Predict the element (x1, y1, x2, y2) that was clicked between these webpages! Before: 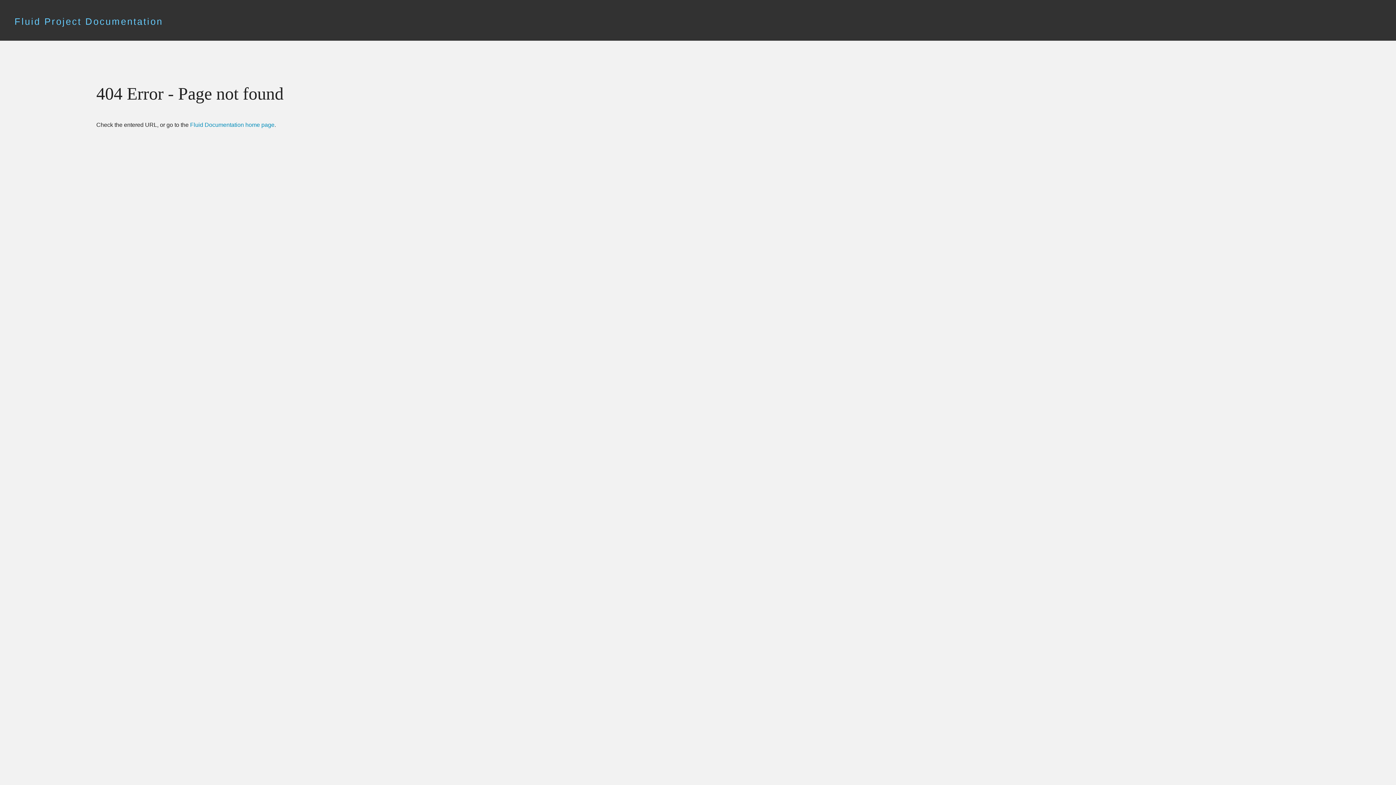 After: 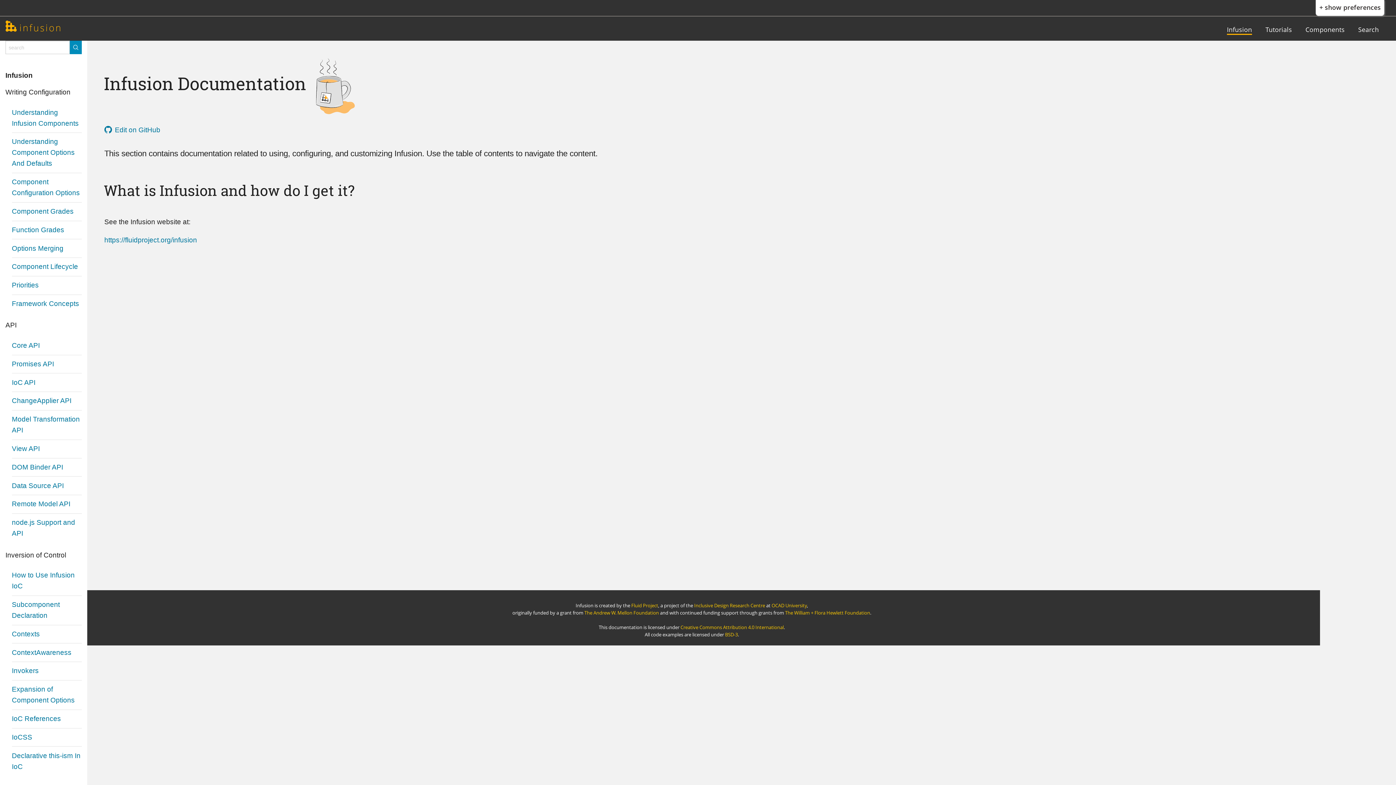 Action: bbox: (190, 121, 274, 128) label: Fluid Documentation home page